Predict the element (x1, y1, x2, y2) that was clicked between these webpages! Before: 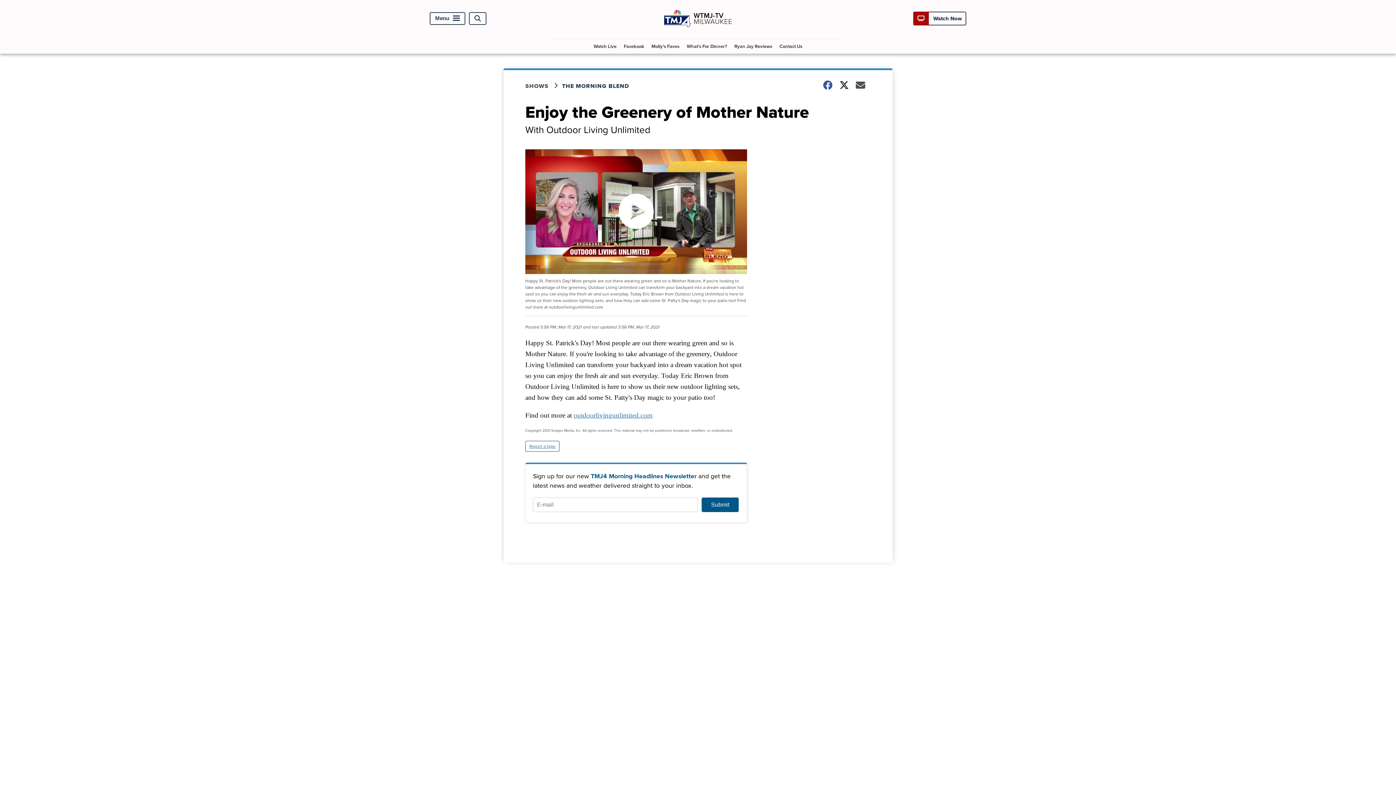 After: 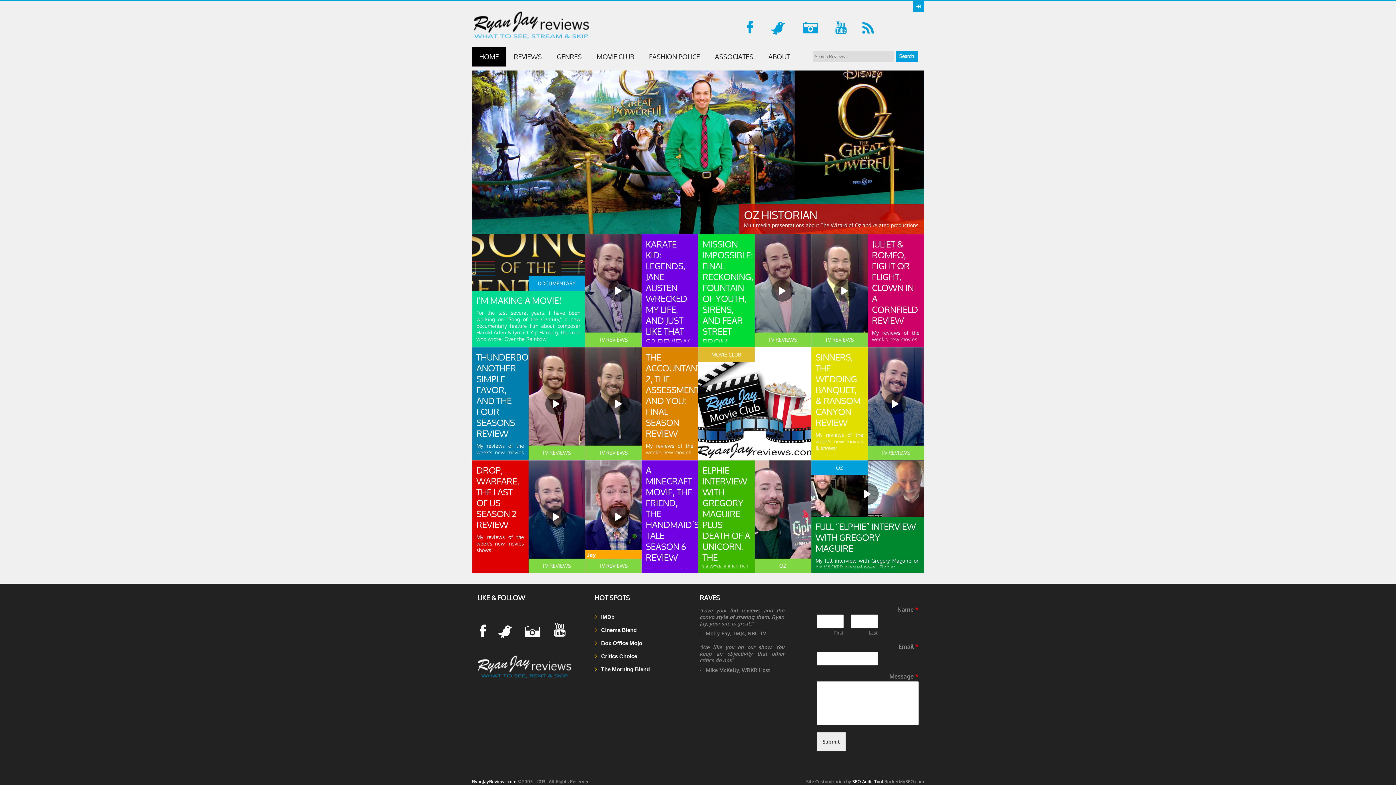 Action: label: Ryan Jay Reviews bbox: (731, 39, 775, 53)